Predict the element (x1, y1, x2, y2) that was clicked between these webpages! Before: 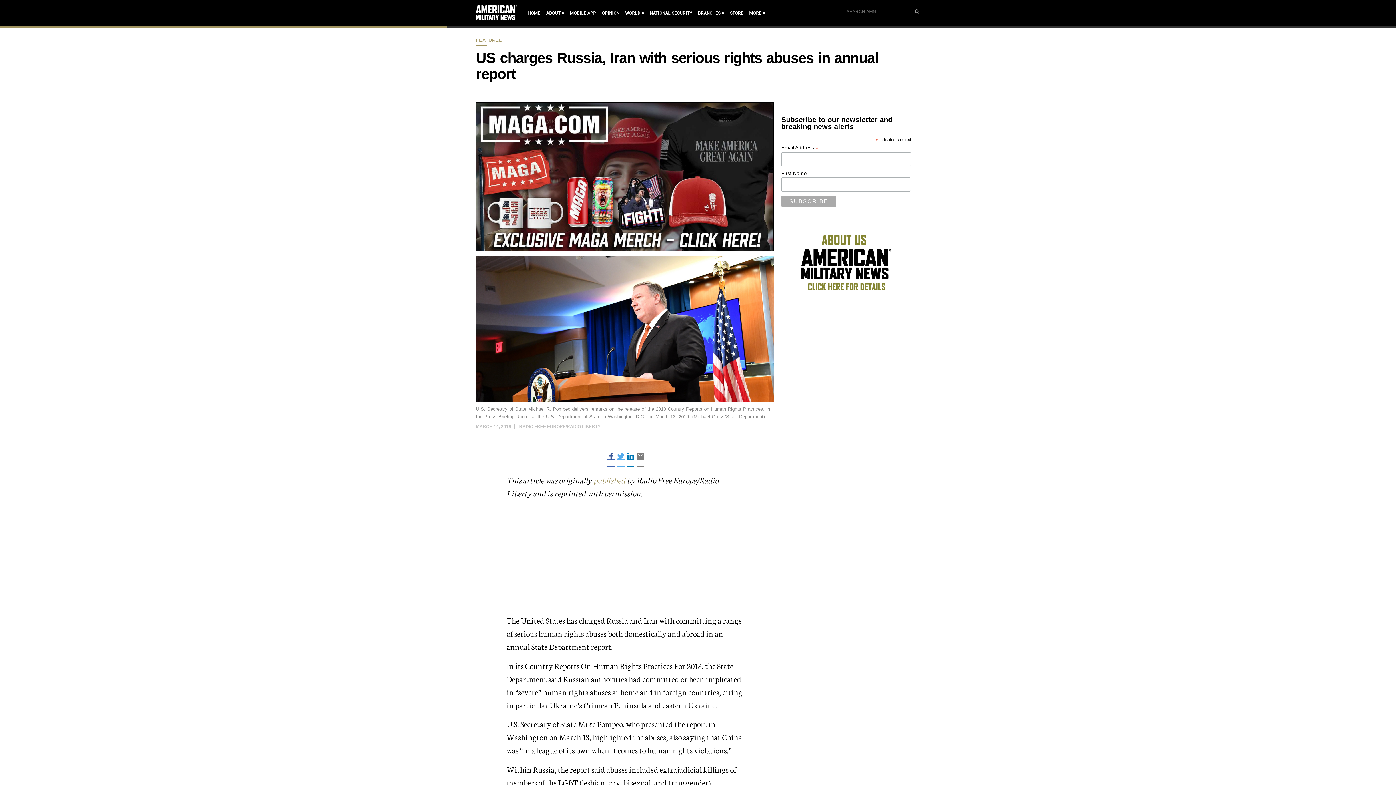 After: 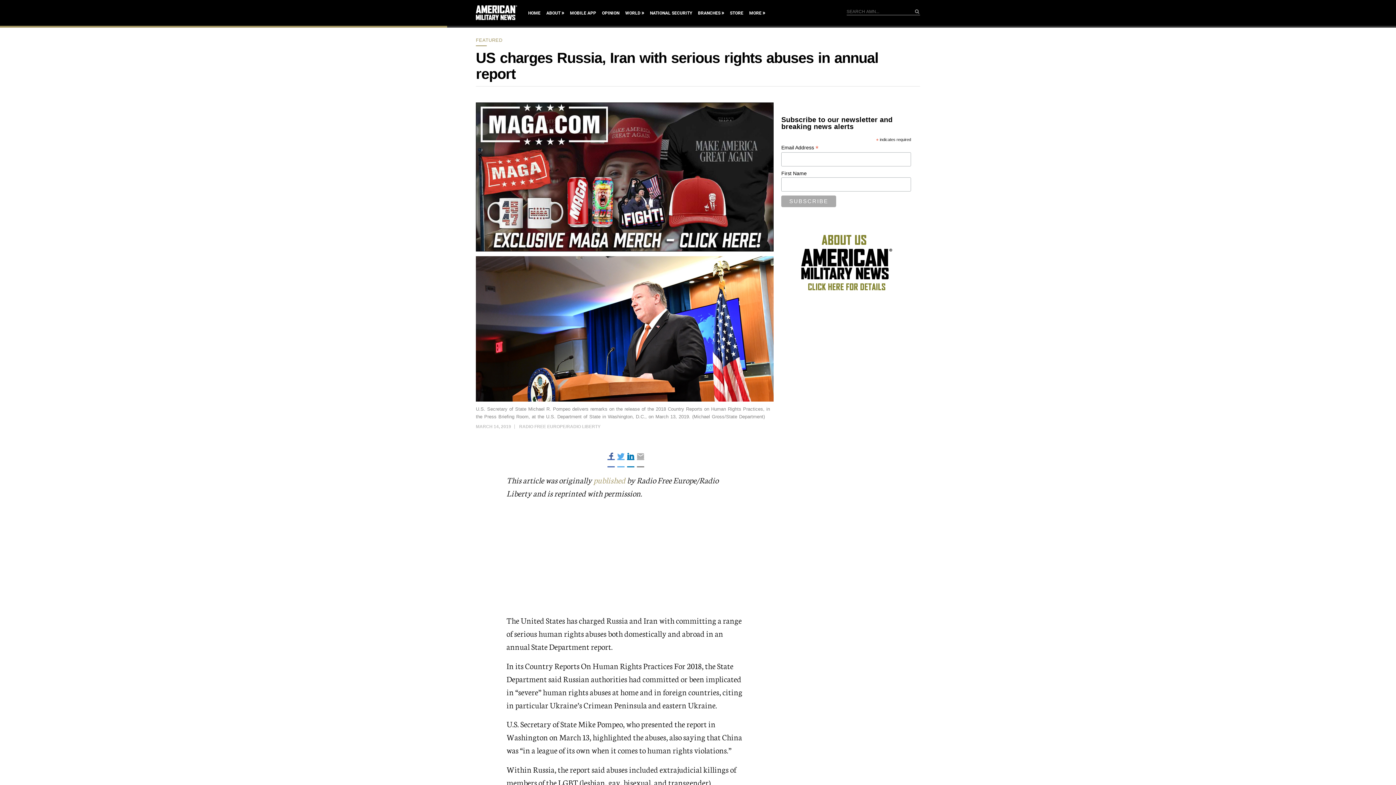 Action: label: 
 bbox: (637, 453, 644, 460)